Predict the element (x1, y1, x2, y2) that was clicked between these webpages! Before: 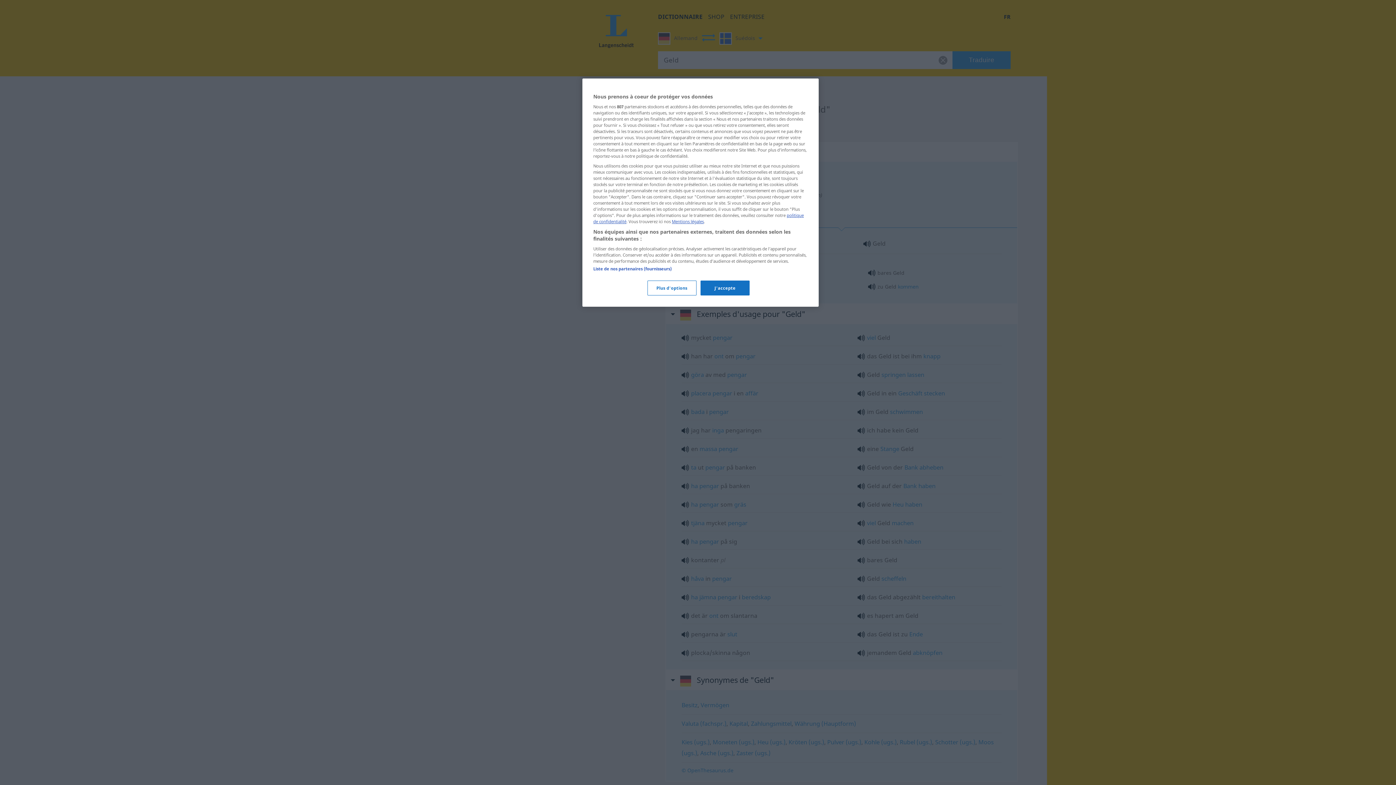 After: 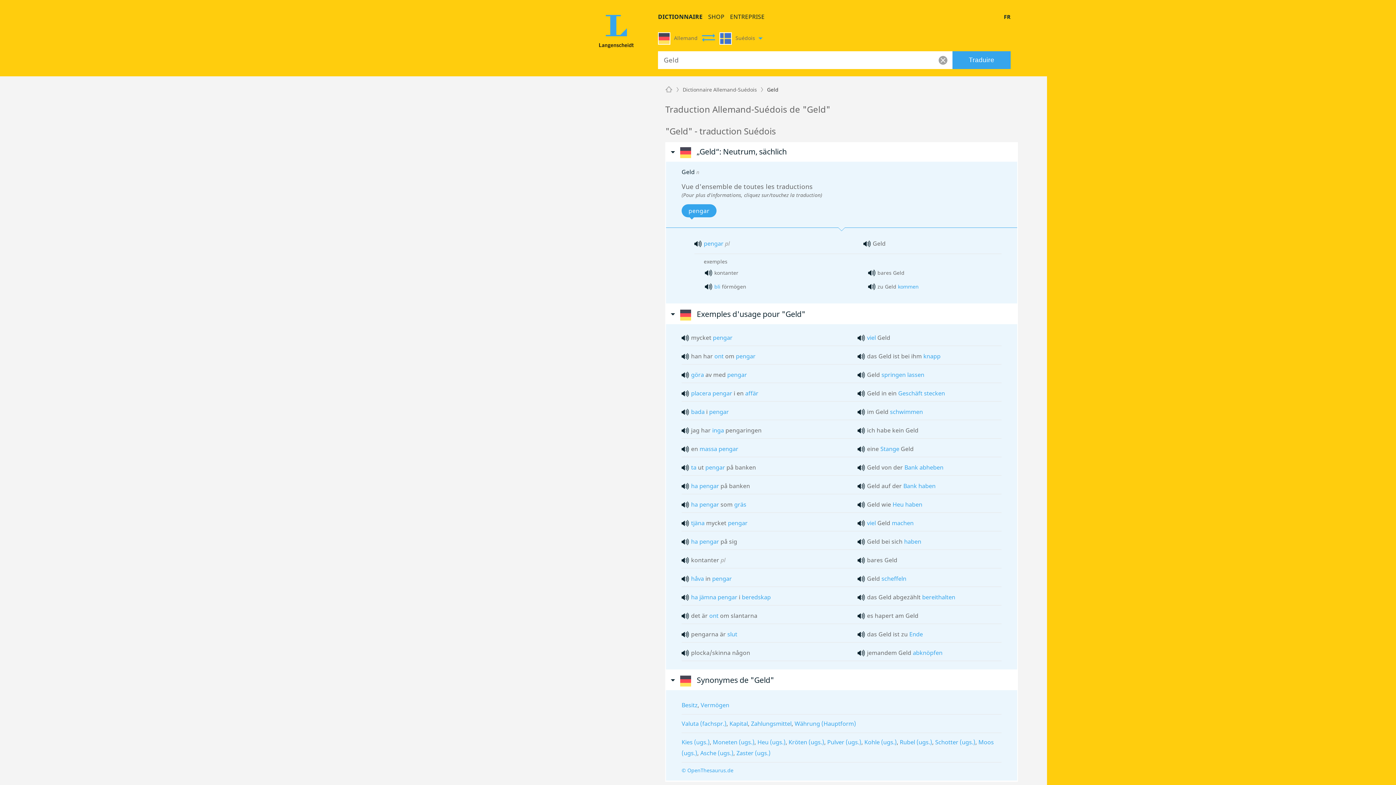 Action: label: J'accepte bbox: (700, 280, 749, 295)